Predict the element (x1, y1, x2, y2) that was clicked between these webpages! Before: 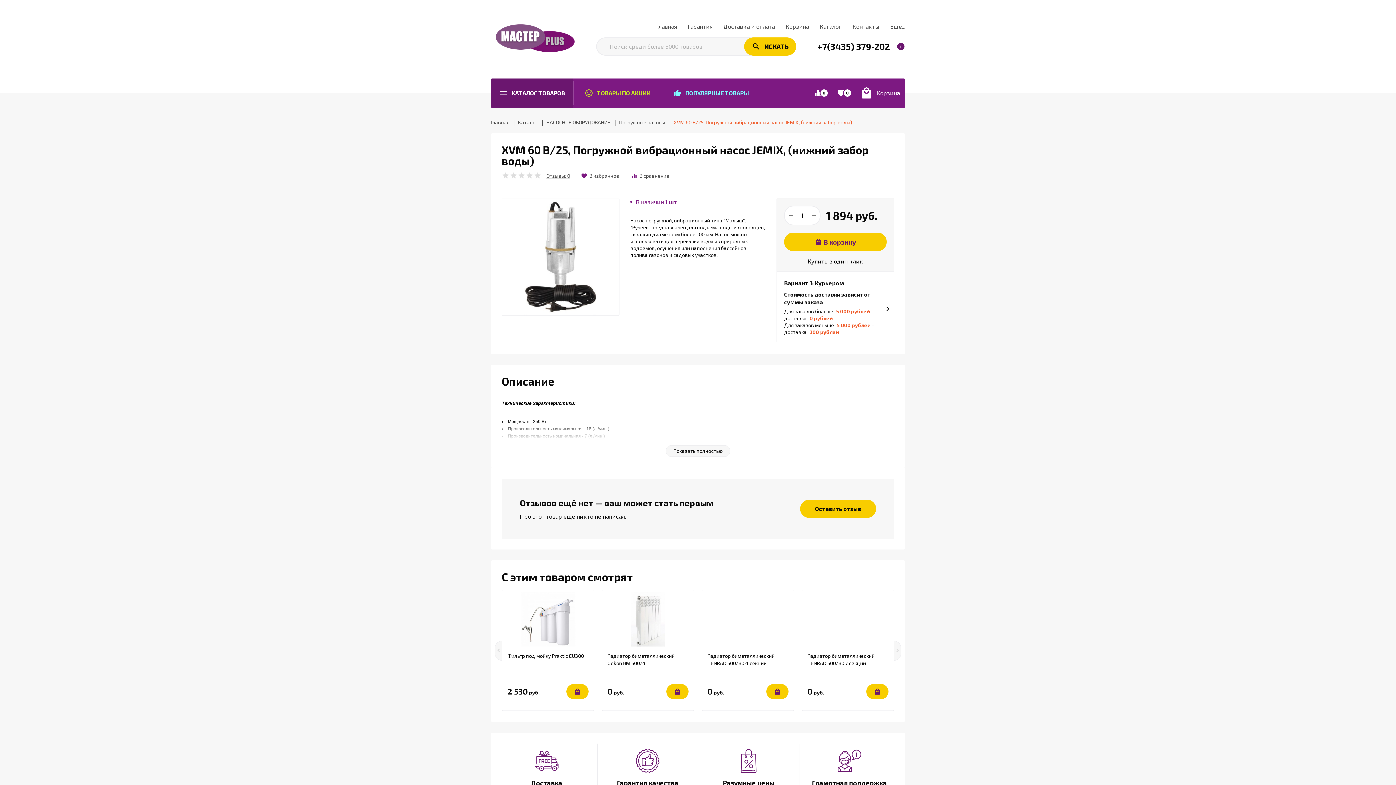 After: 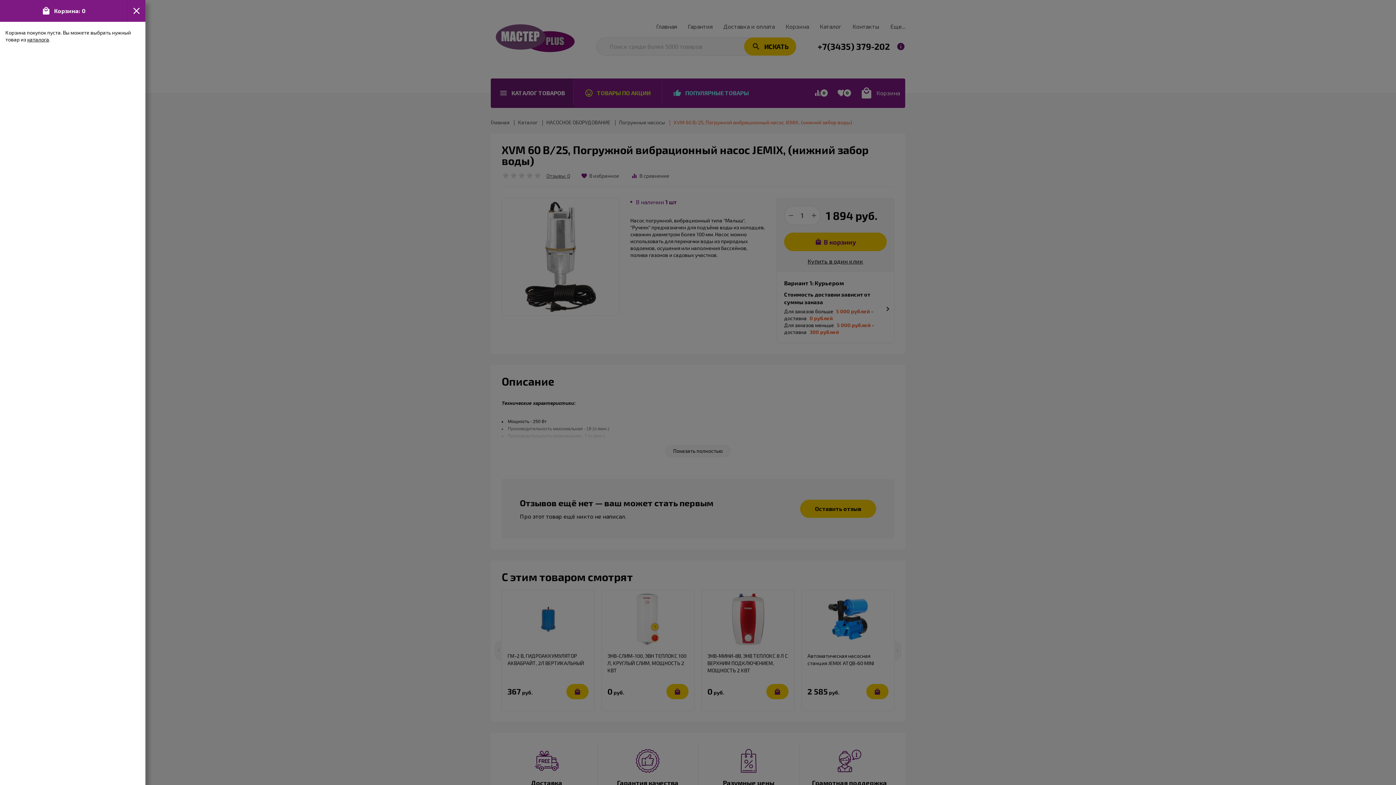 Action: bbox: (854, 79, 905, 106) label: local_mall
Корзина